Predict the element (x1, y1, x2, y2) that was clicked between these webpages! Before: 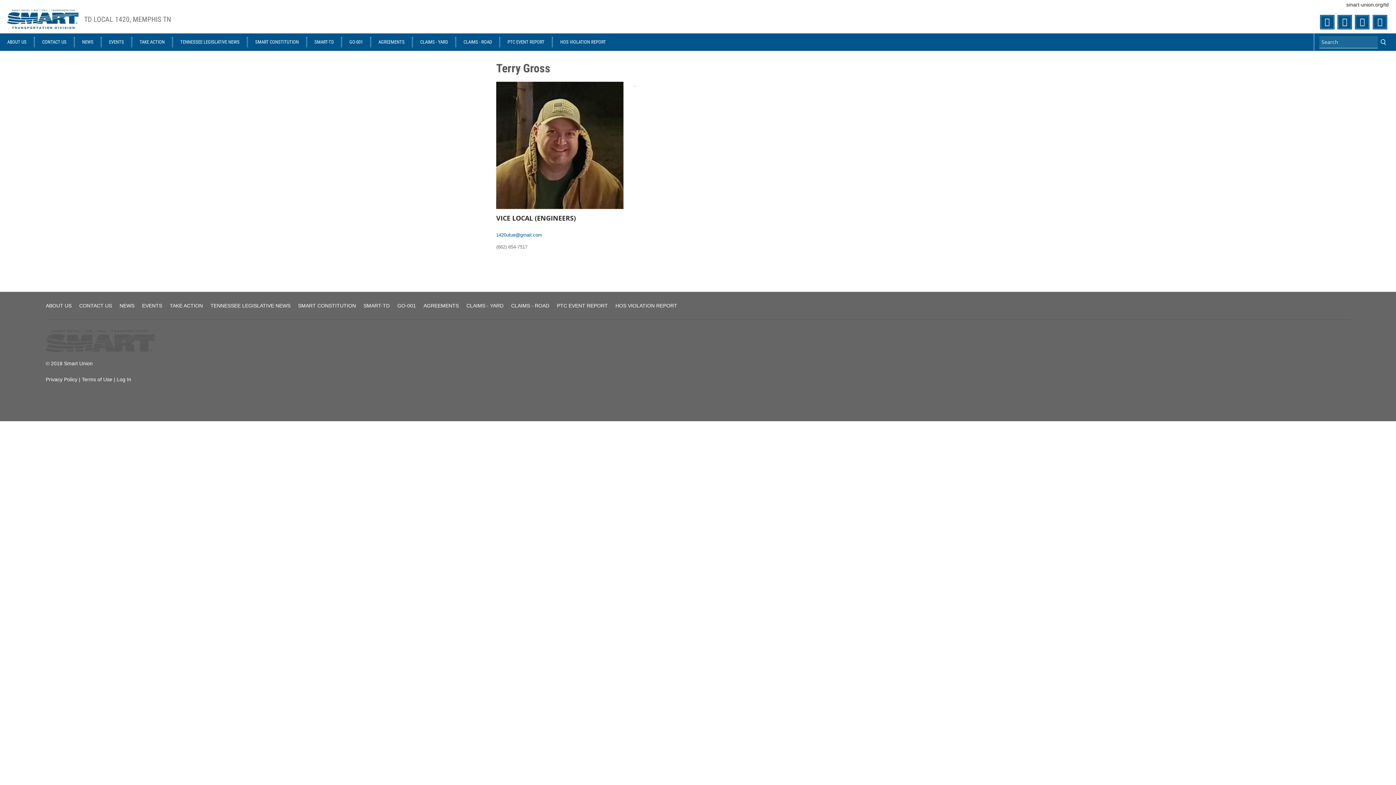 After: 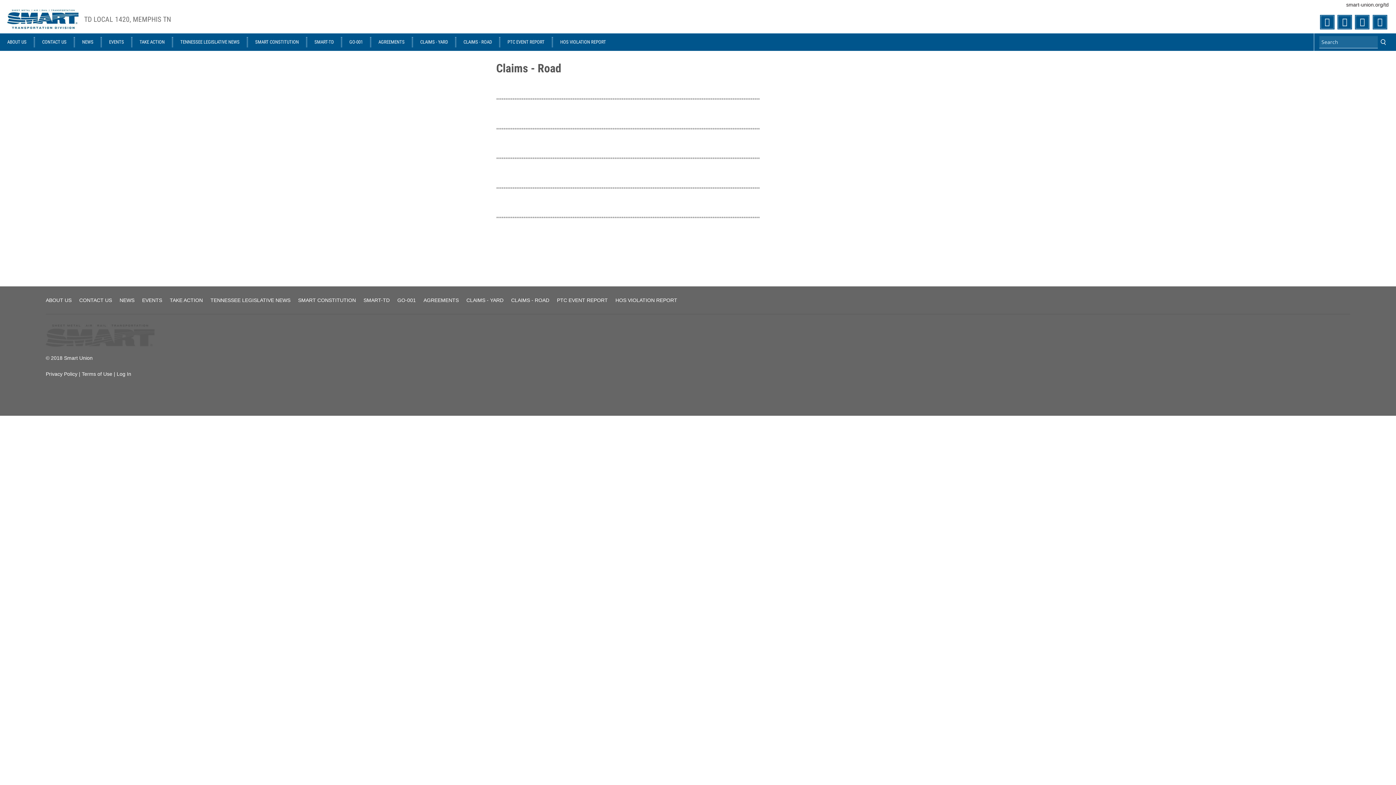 Action: label: CLAIMS - ROAD bbox: (511, 302, 549, 308)